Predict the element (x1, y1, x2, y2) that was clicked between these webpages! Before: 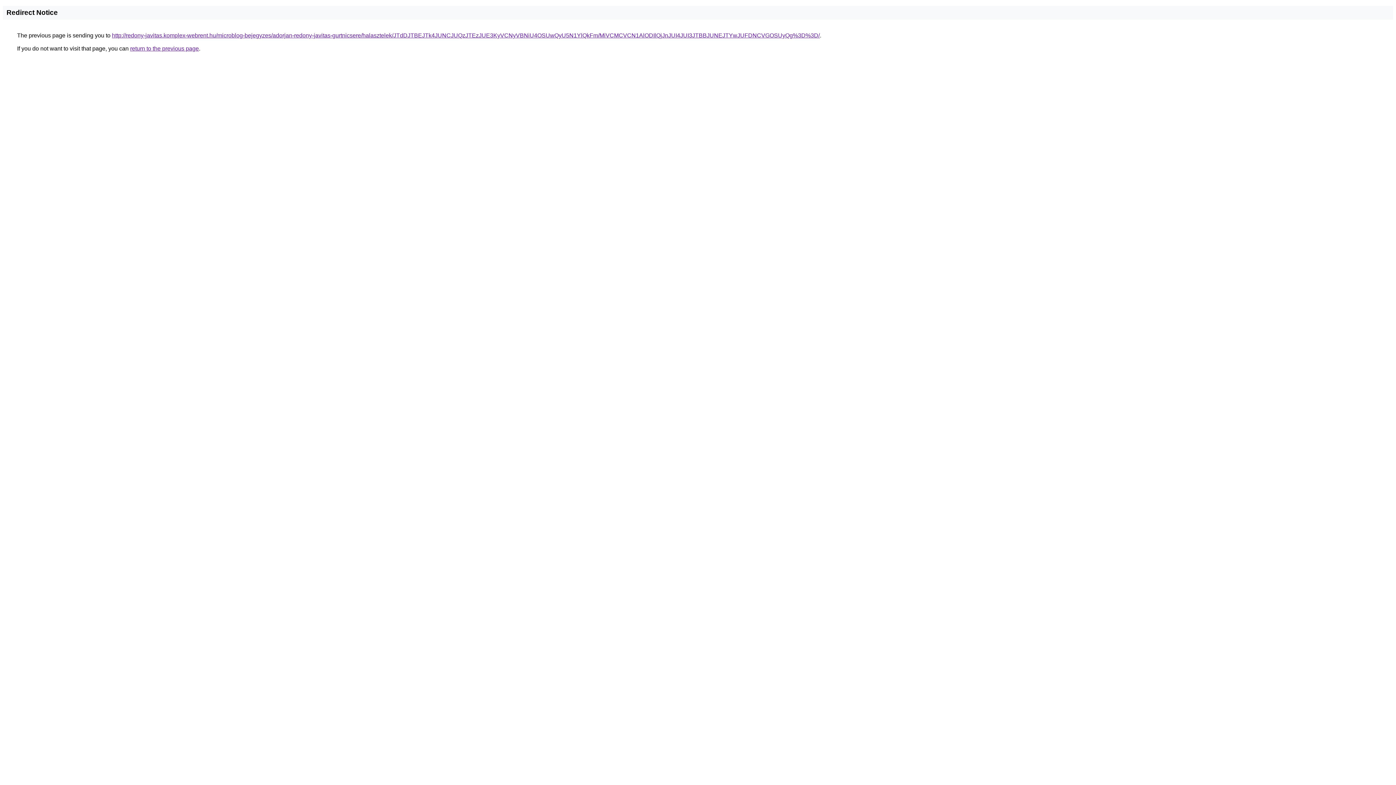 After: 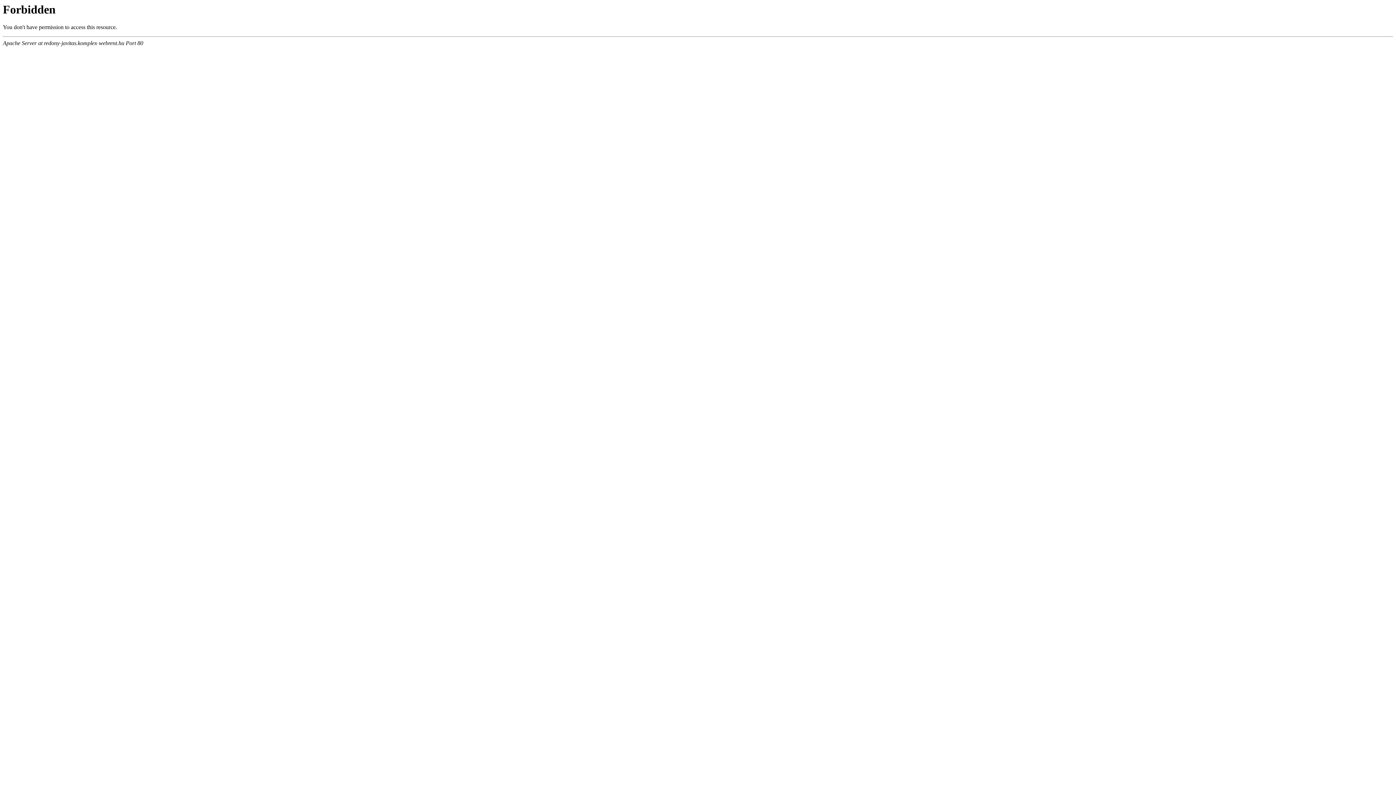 Action: bbox: (112, 32, 820, 38) label: http://redony-javitas.komplex-webrent.hu/microblog-bejegyzes/adorjan-redony-javitas-gurtnicsere/halasztelek/JTdDJTBEJTk4JUNCJUQzJTEzJUE3KyVCNyVBNiU4OSUwQyU5N1YlQkFm/MiVCMCVCN1AlODIlQjJnJUI4JUI3JTBBJUNEJTYwJUFDNCVGOSUyQg%3D%3D/